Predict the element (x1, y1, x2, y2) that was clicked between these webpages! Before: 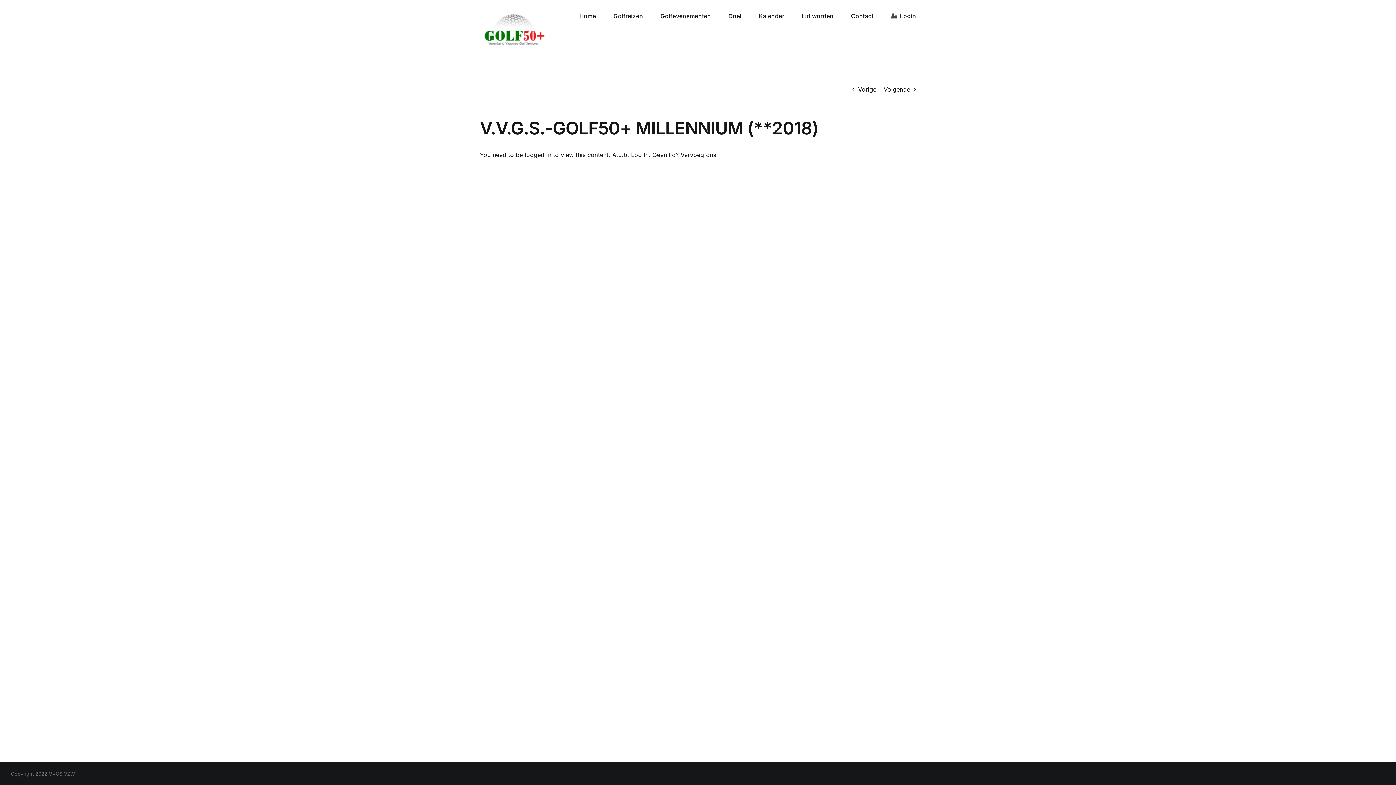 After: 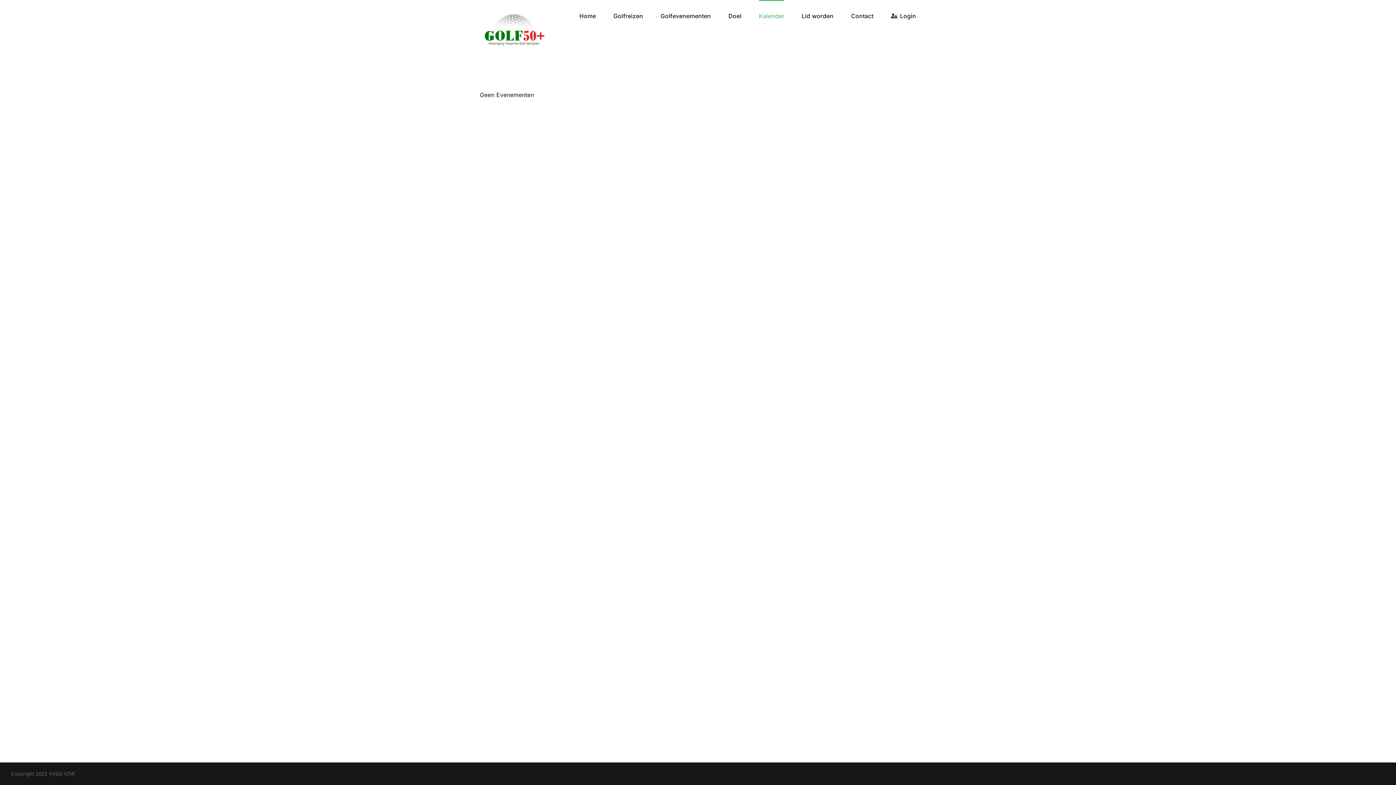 Action: bbox: (759, 0, 784, 30) label: Kalender